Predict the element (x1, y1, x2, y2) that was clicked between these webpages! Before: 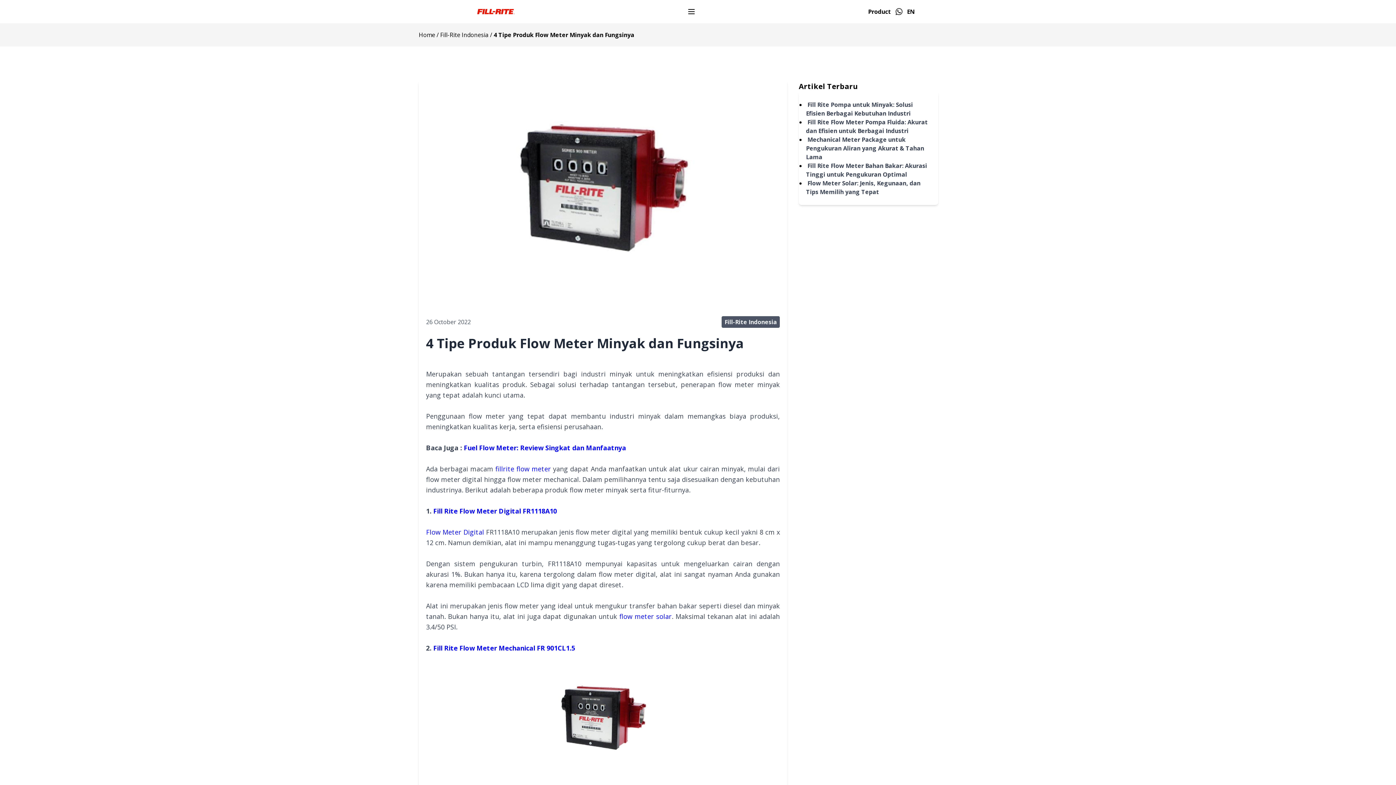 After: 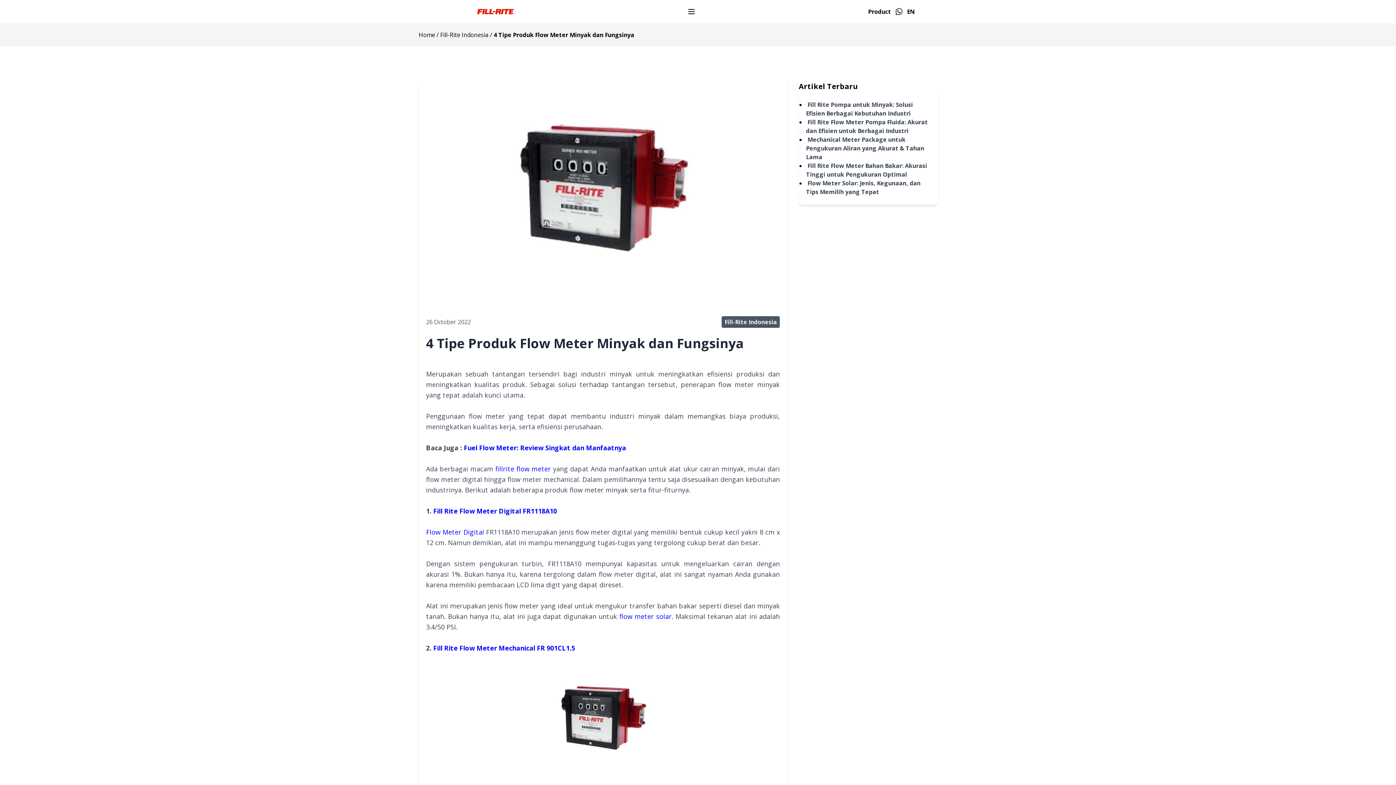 Action: label: Flow Meter Digital bbox: (426, 527, 484, 536)